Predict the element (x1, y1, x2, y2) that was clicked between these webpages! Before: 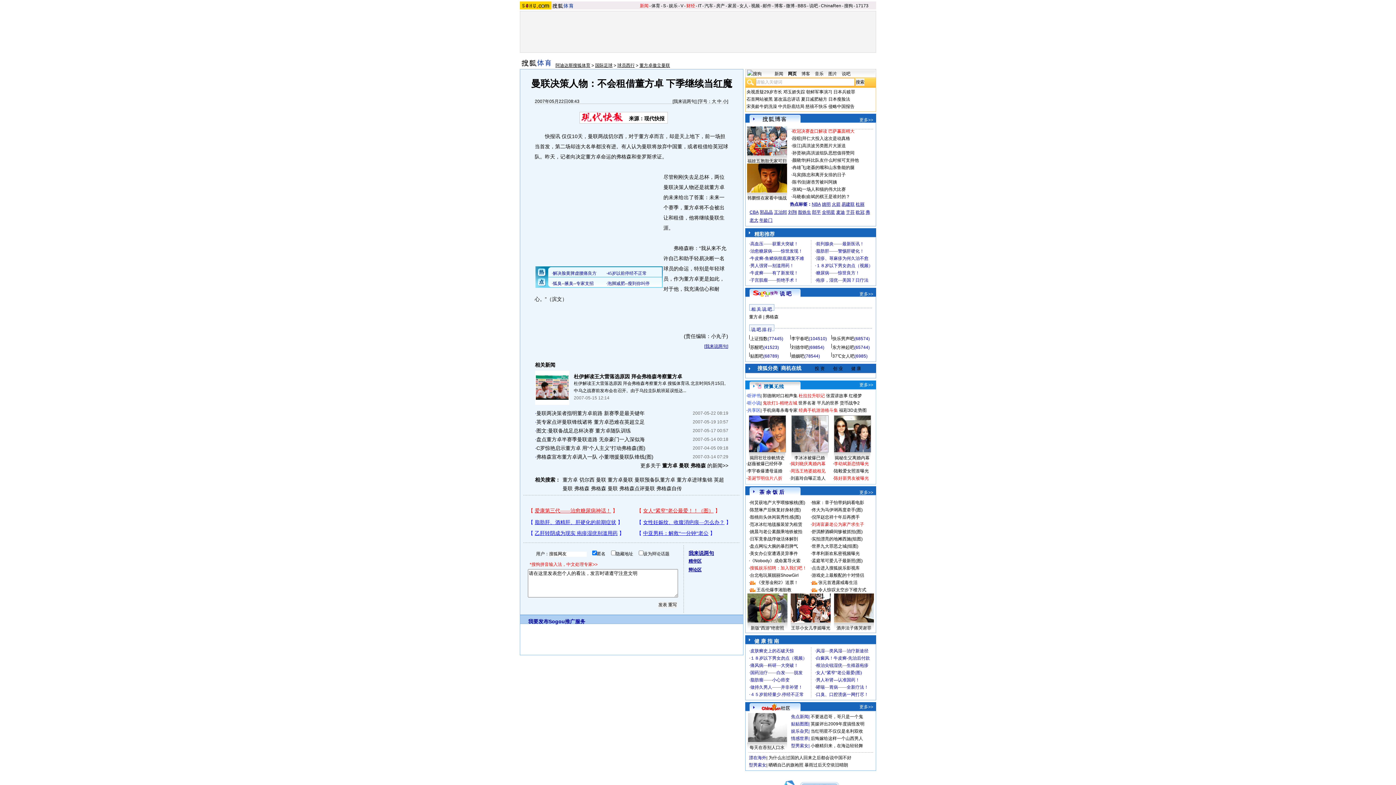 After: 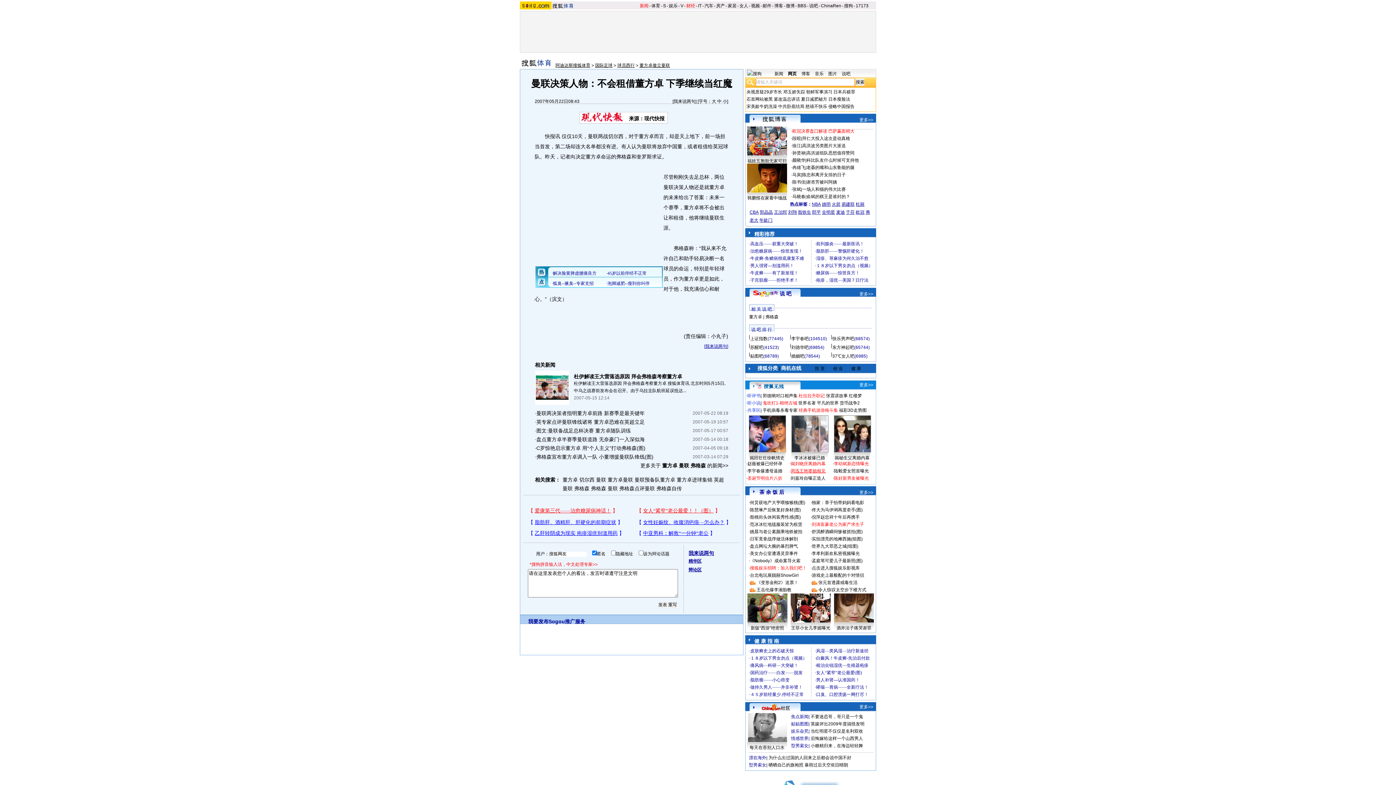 Action: label: 周迅王艳婆媳相见 bbox: (790, 468, 825, 473)